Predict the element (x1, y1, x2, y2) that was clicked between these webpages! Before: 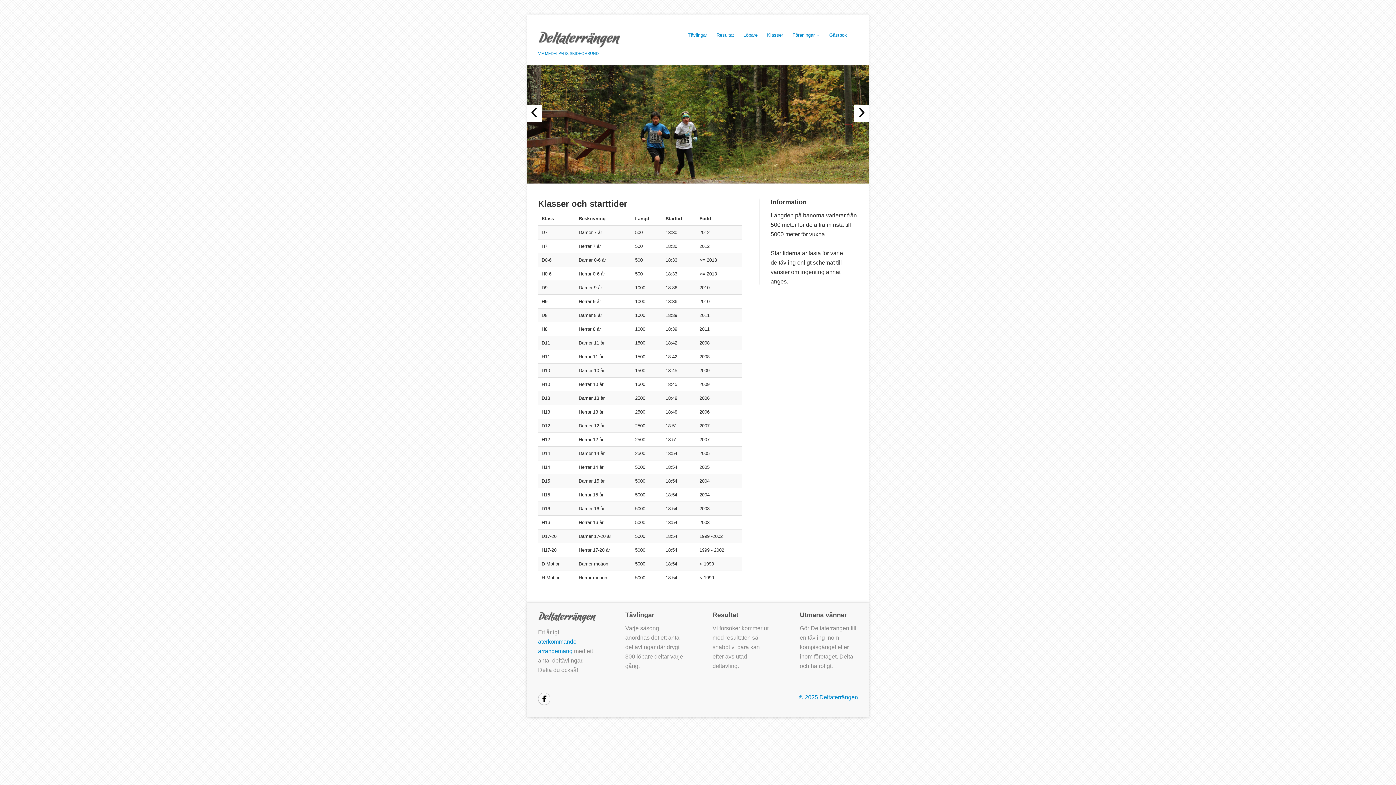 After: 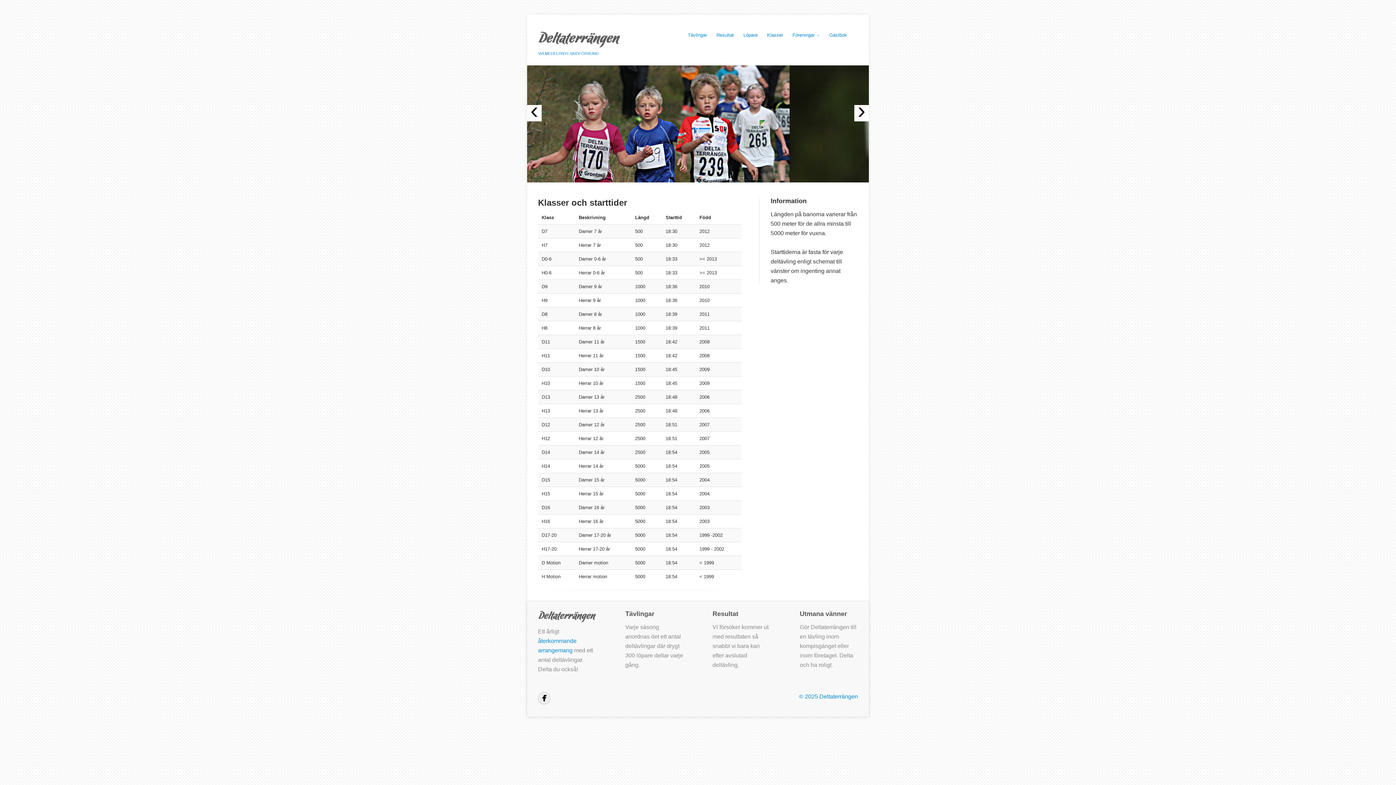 Action: bbox: (538, 693, 550, 705)